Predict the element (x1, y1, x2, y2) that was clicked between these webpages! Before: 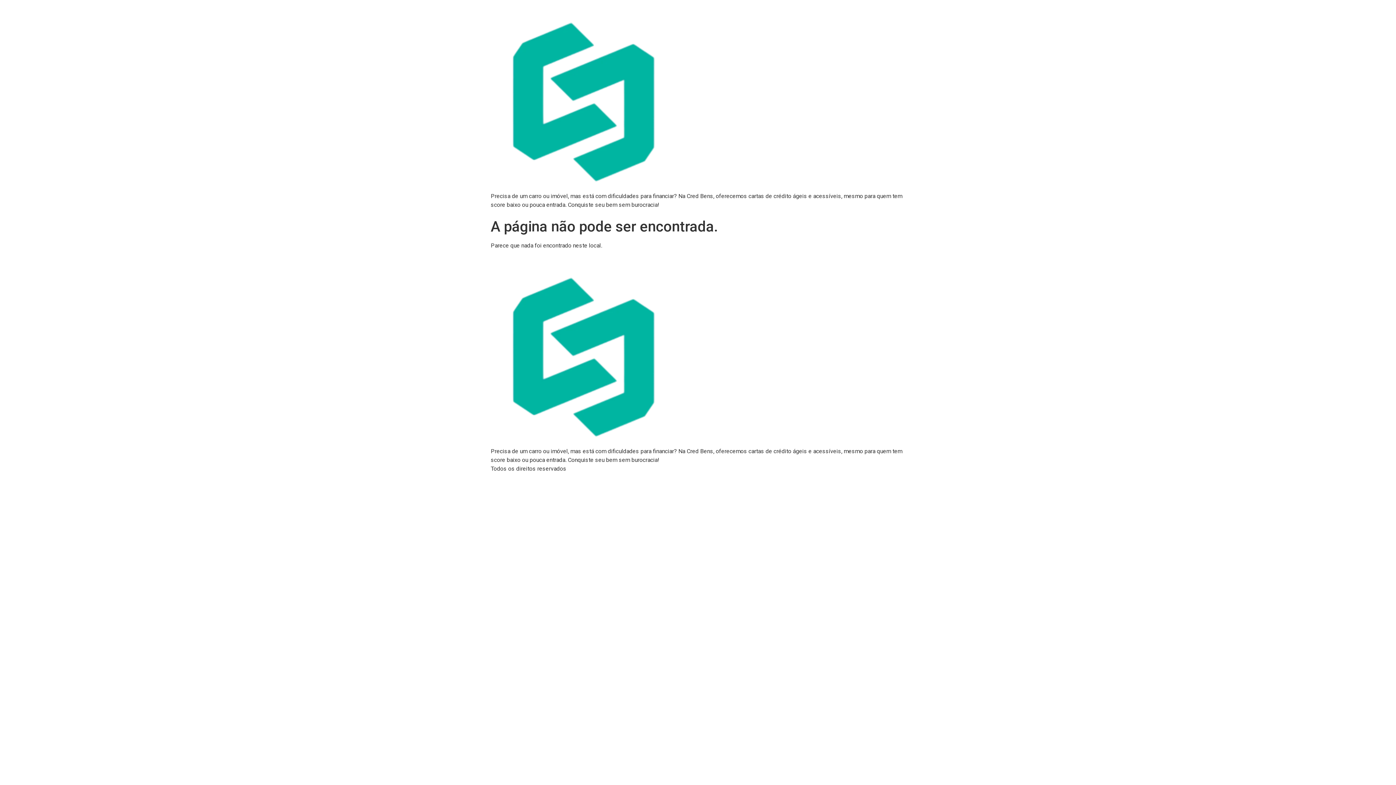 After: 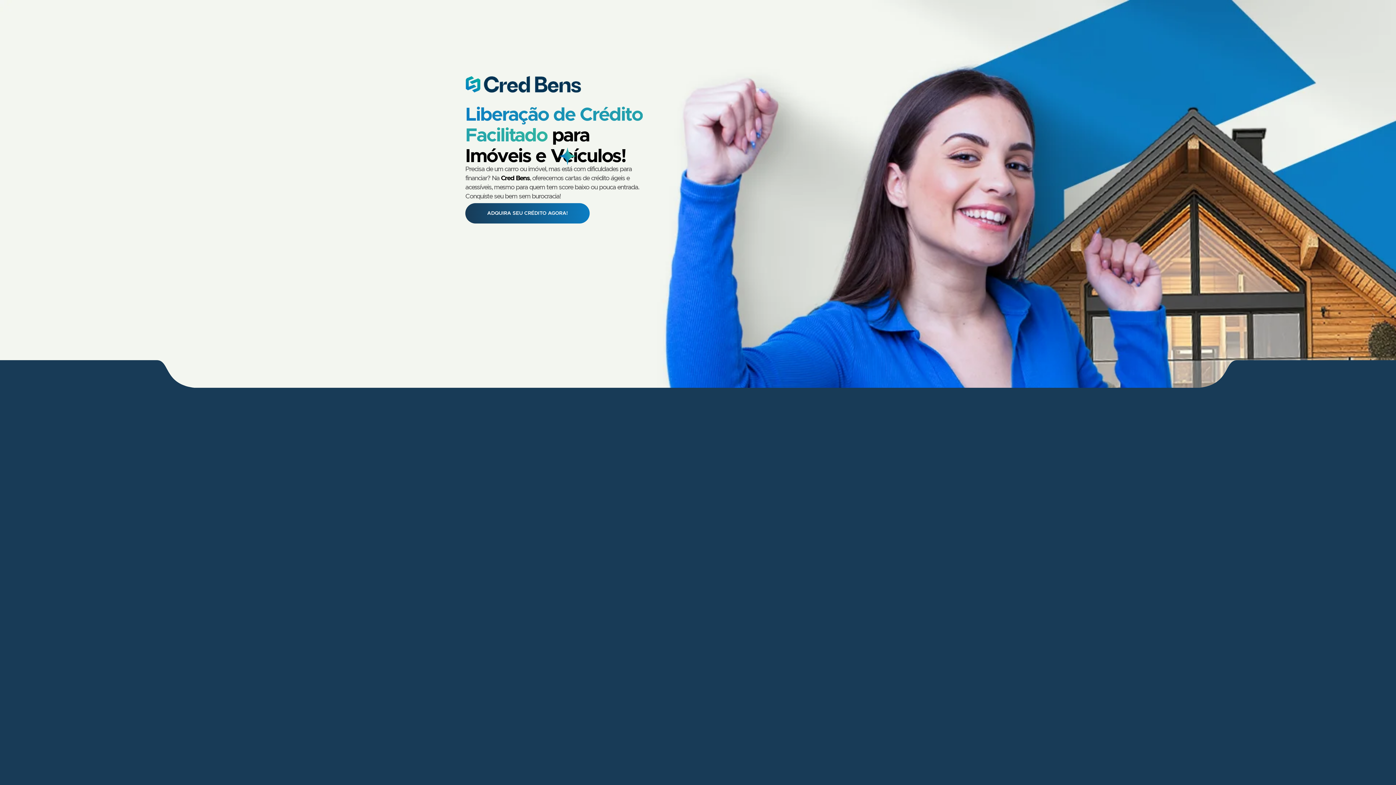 Action: bbox: (490, 261, 905, 447)